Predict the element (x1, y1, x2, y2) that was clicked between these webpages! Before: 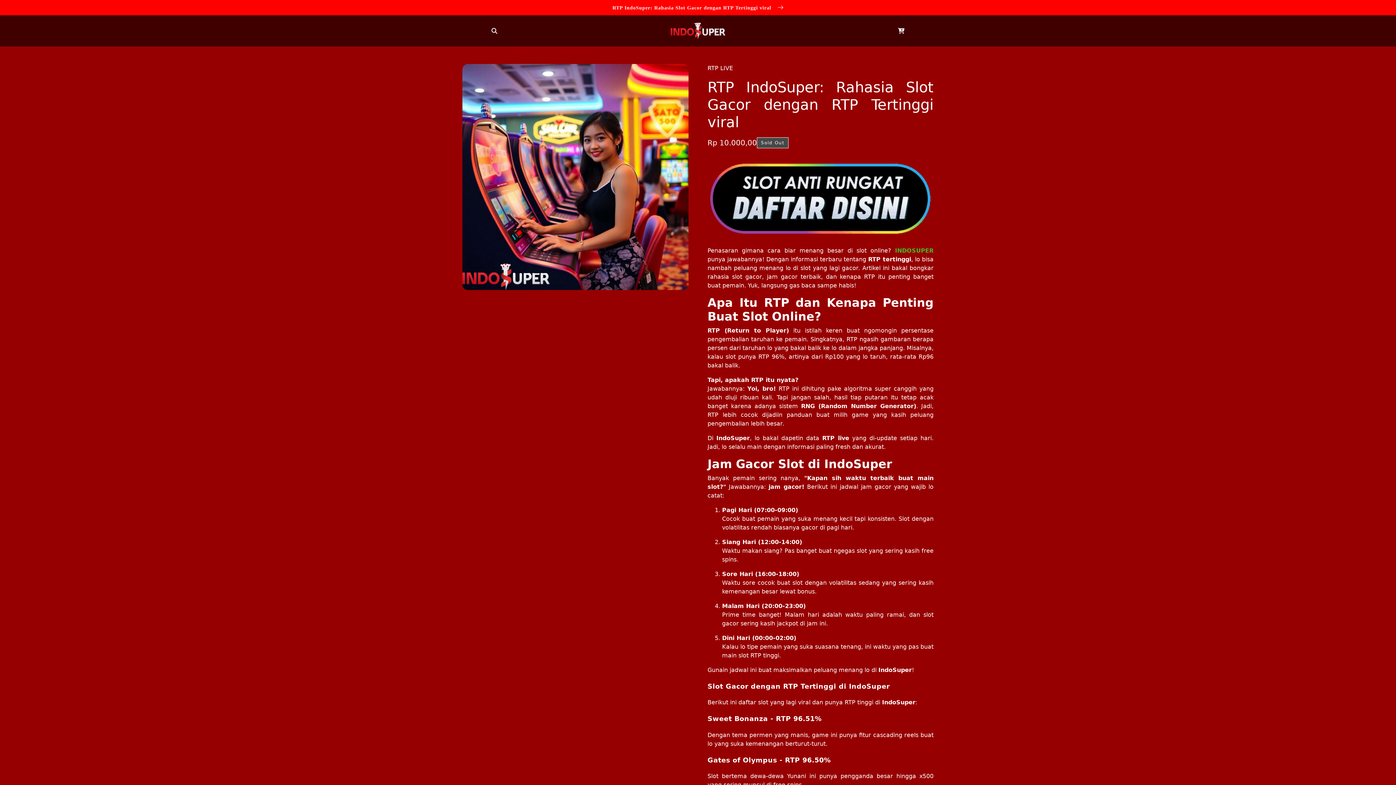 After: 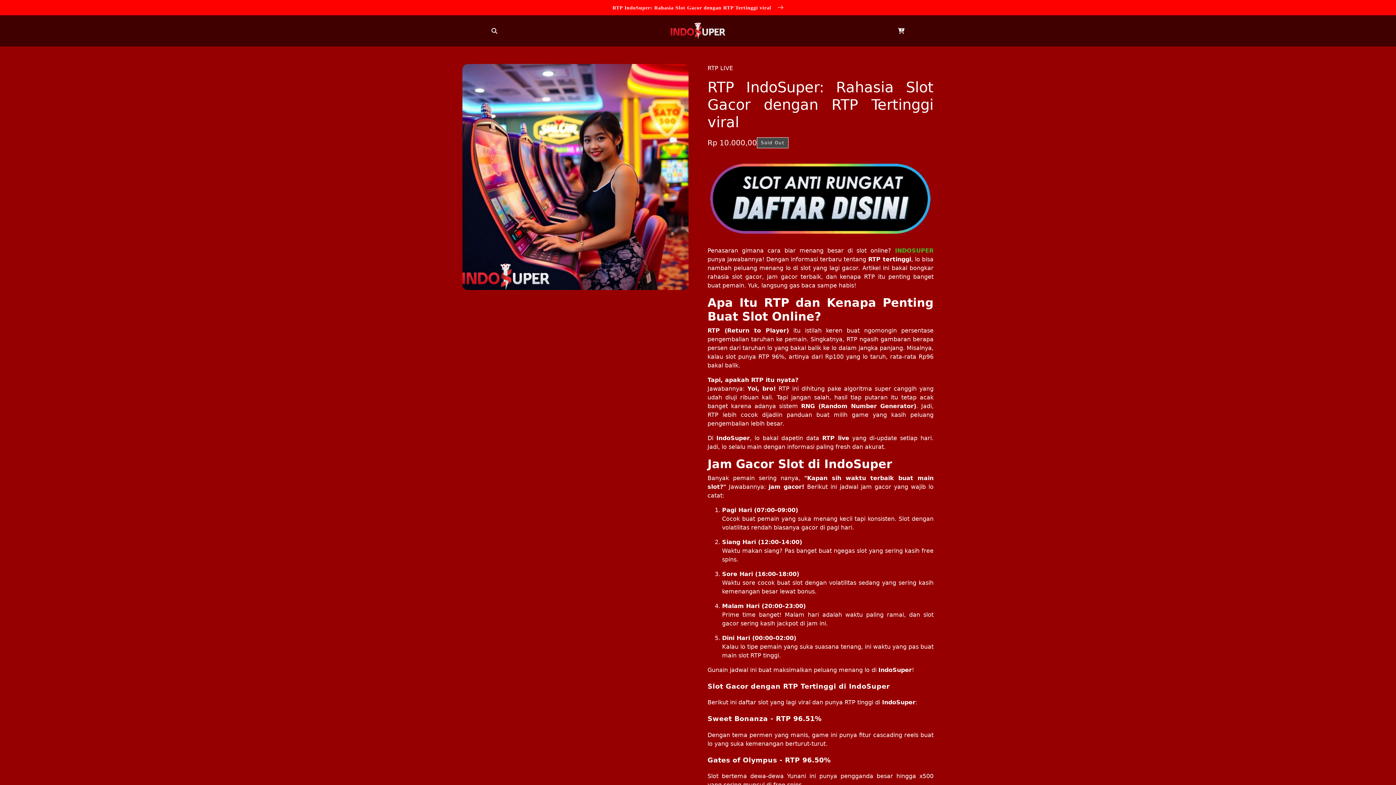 Action: bbox: (670, 22, 725, 39)